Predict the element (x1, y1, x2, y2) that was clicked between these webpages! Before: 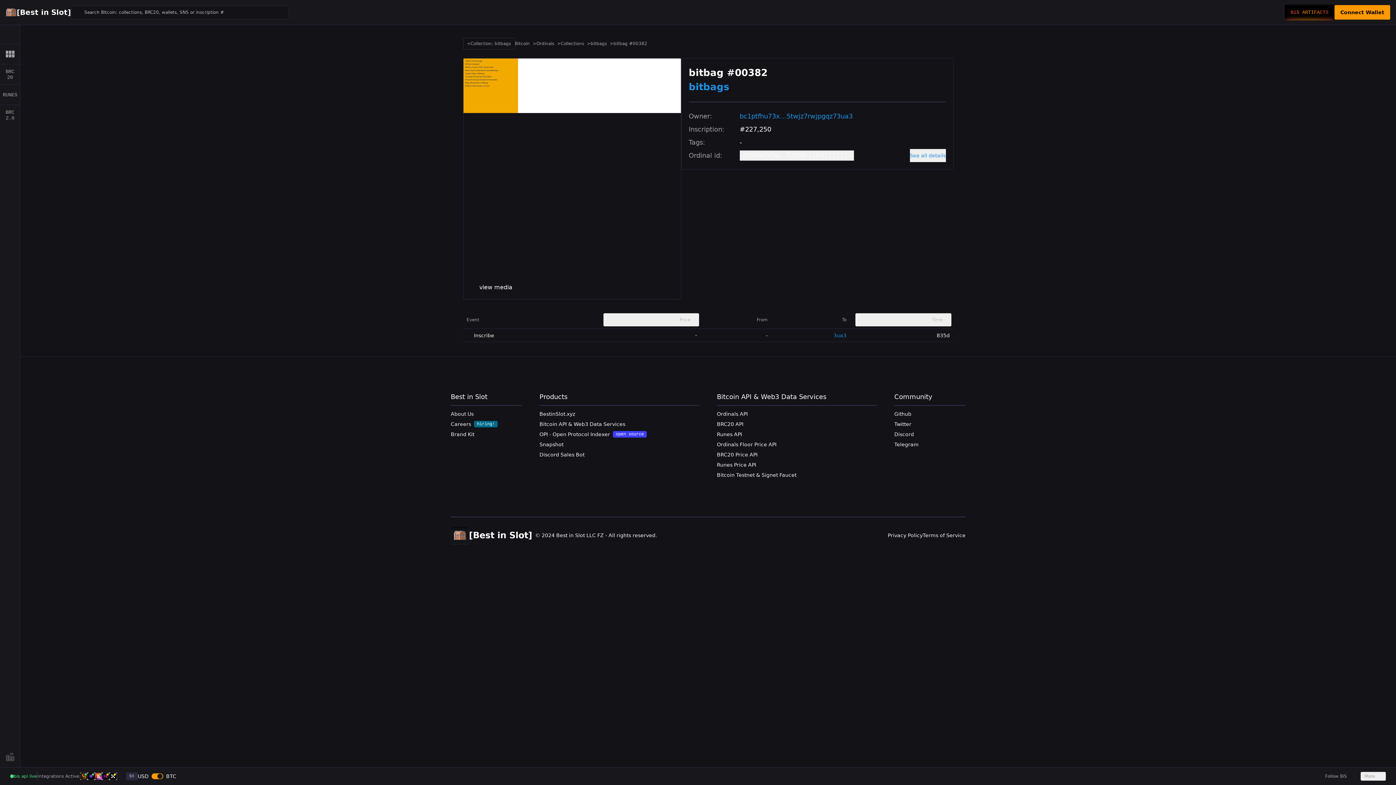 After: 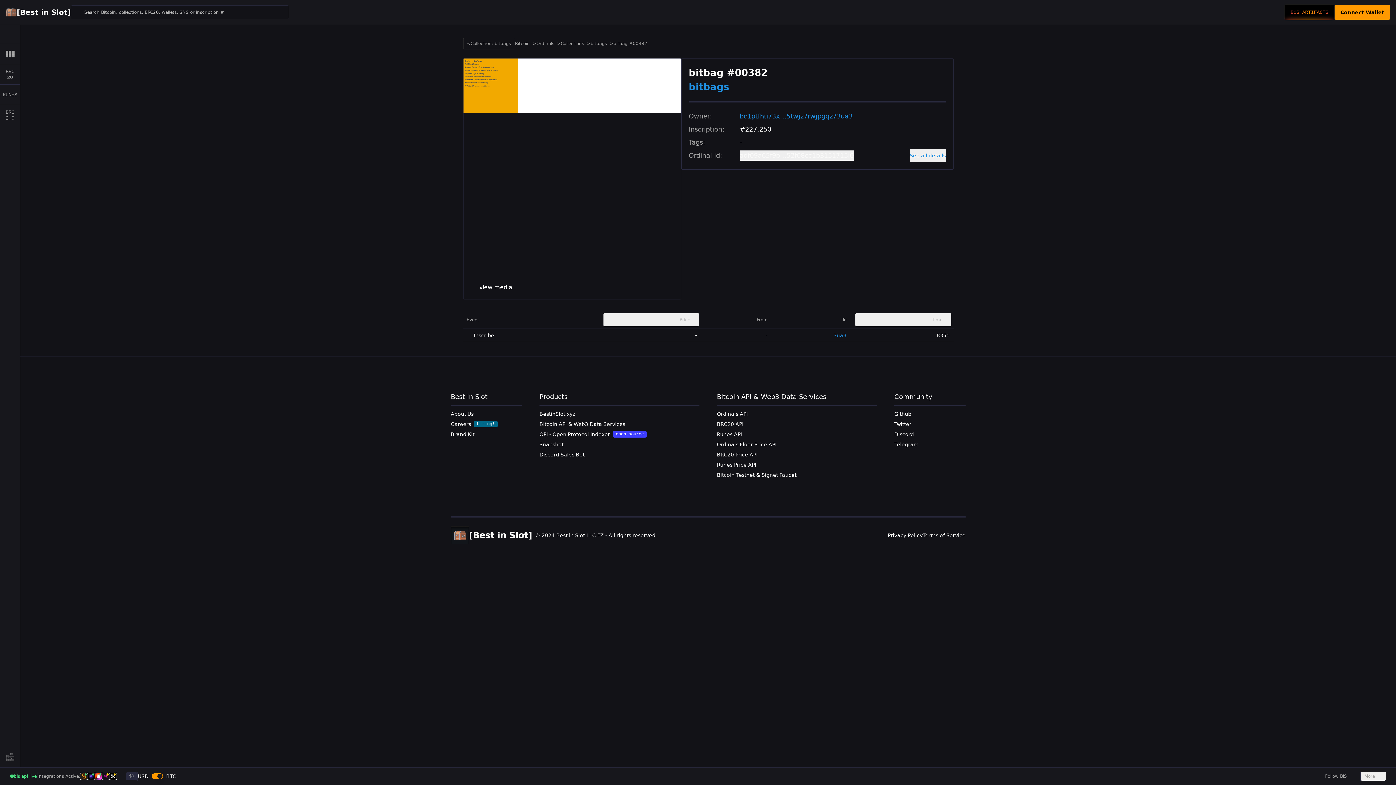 Action: bbox: (1353, 773, 1360, 780)